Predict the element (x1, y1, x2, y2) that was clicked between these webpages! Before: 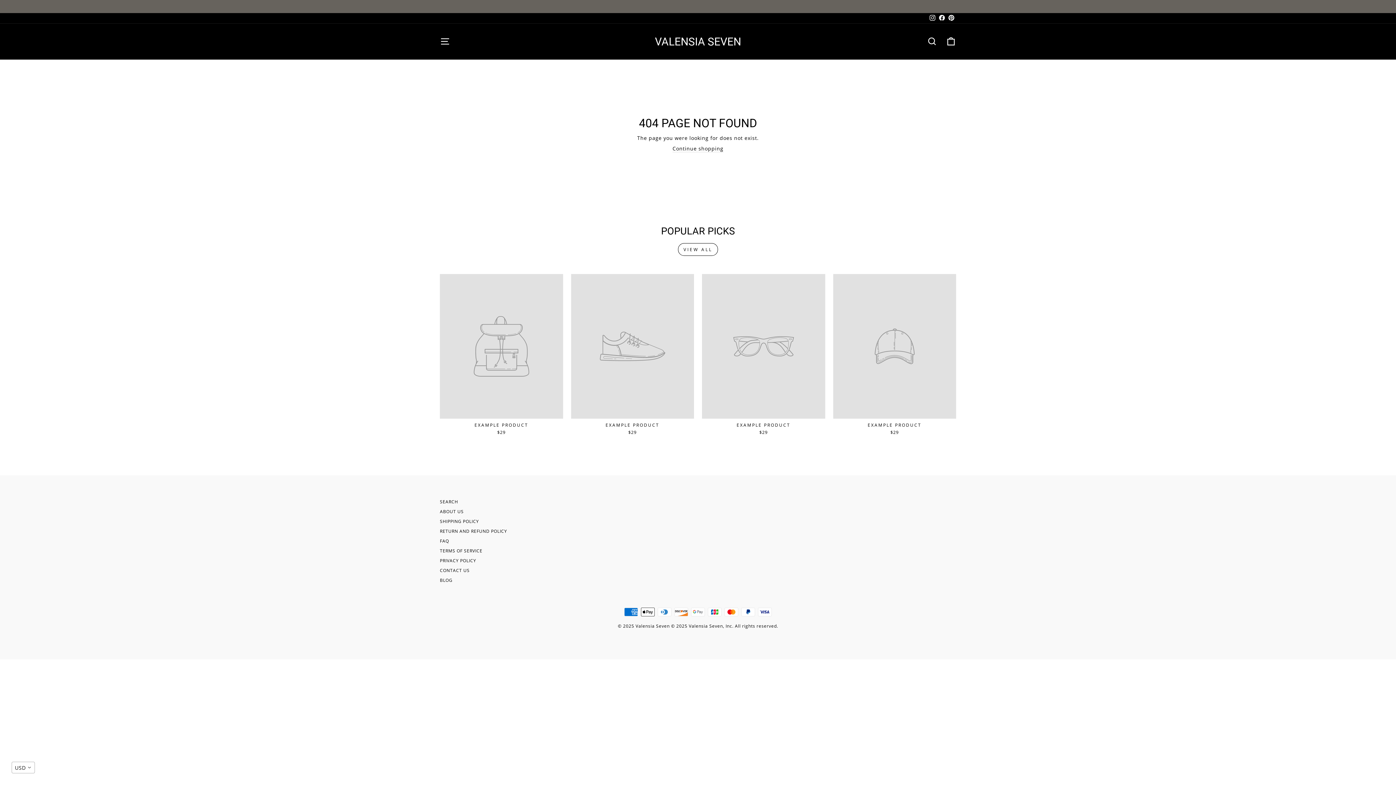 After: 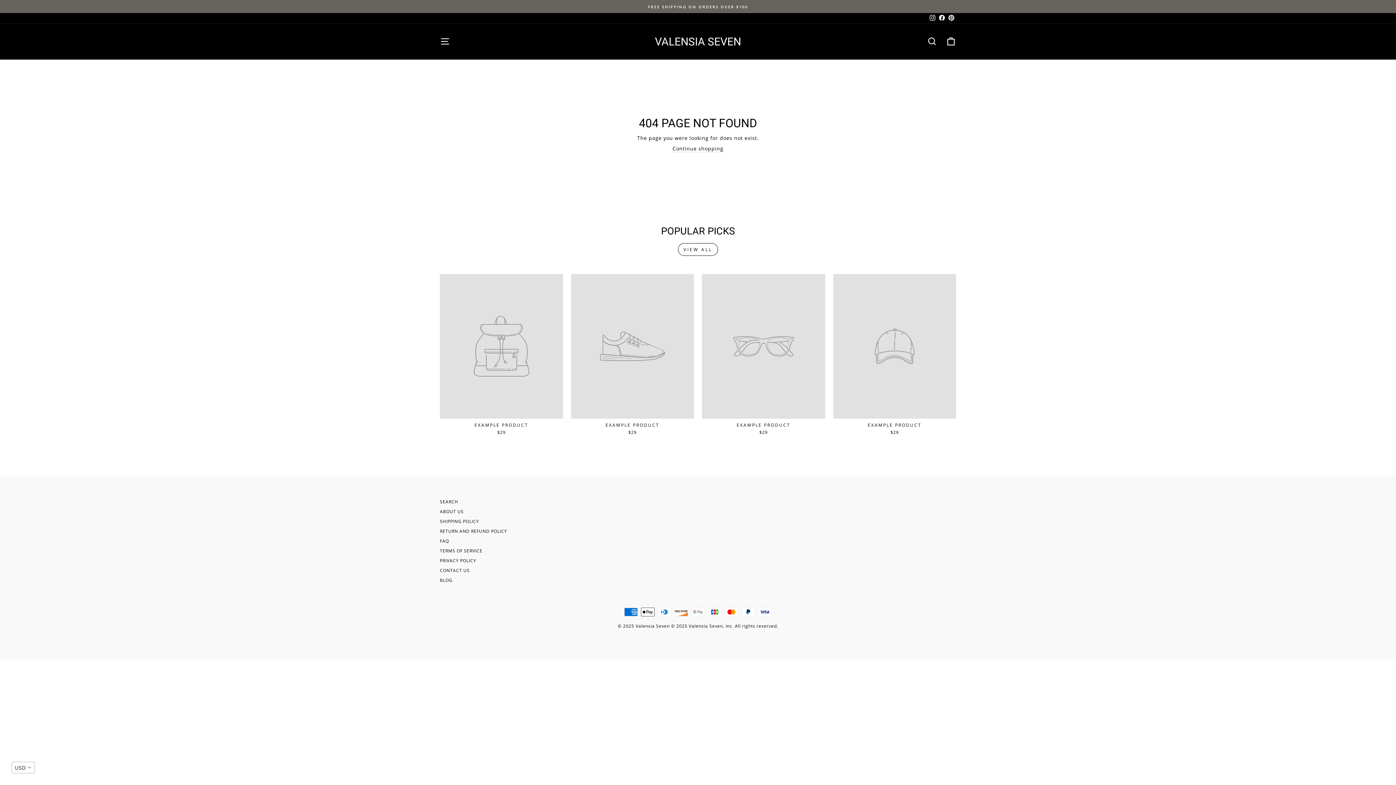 Action: bbox: (928, 13, 937, 23) label: Instagram